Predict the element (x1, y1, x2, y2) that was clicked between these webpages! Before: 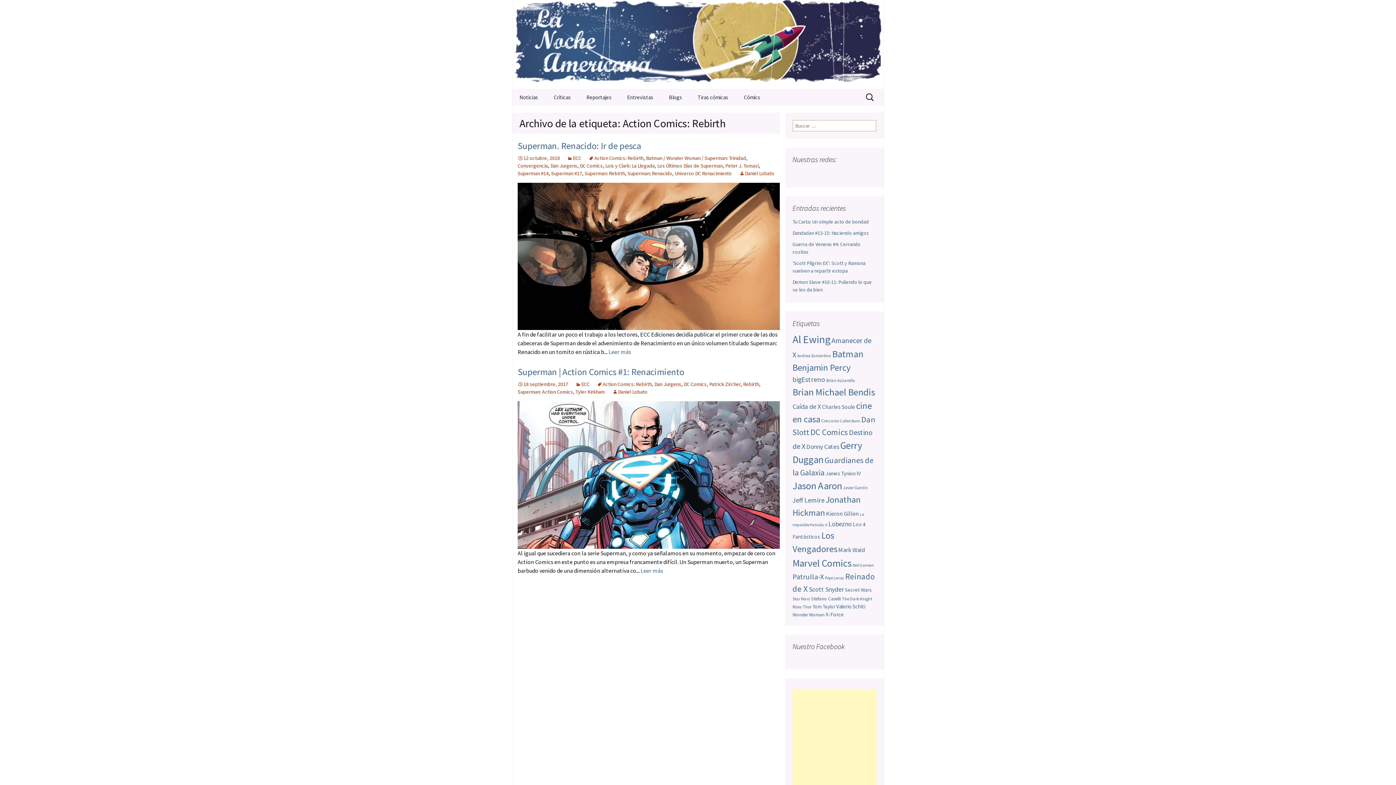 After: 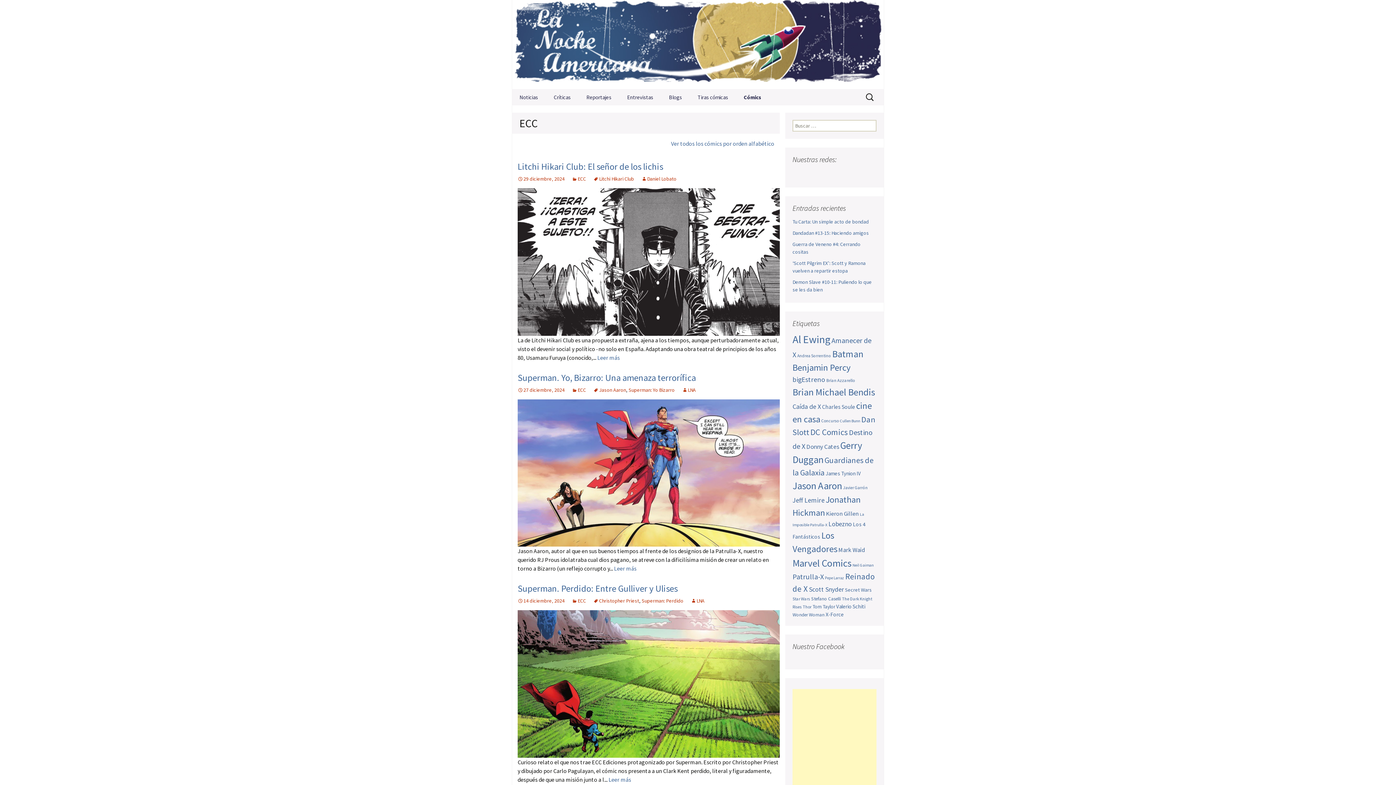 Action: bbox: (575, 381, 589, 387) label: ECC